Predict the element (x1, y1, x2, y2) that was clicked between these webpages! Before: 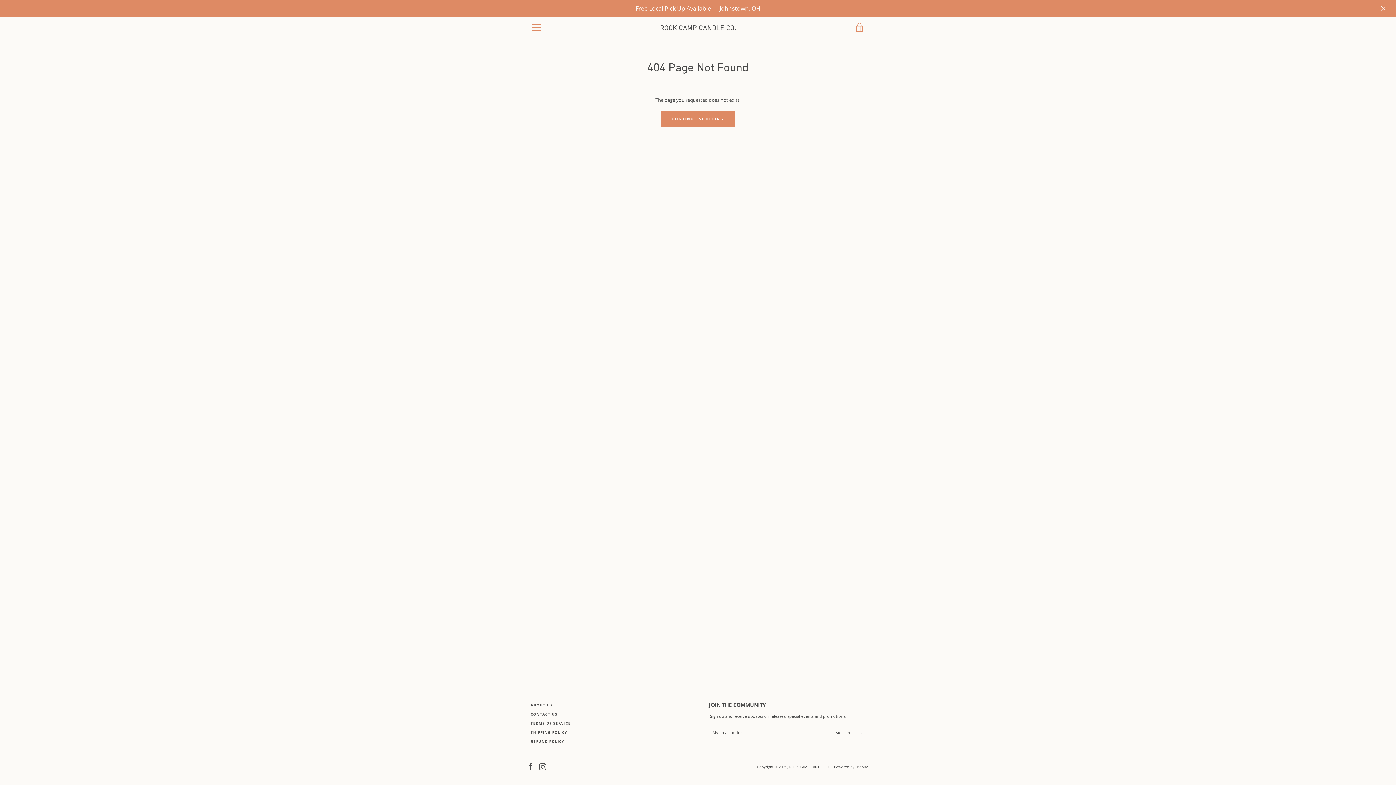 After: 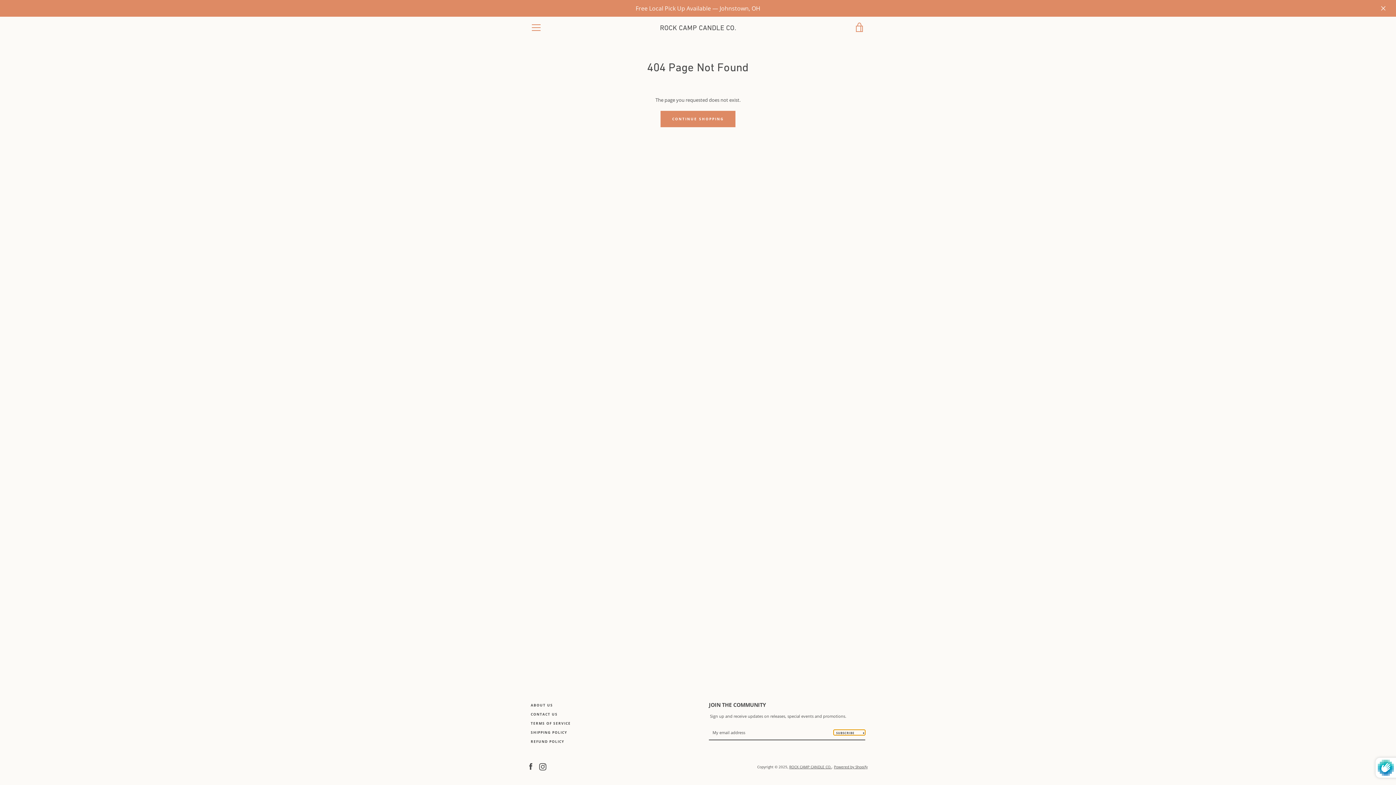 Action: bbox: (833, 730, 865, 735) label: SUBSCRIBE 